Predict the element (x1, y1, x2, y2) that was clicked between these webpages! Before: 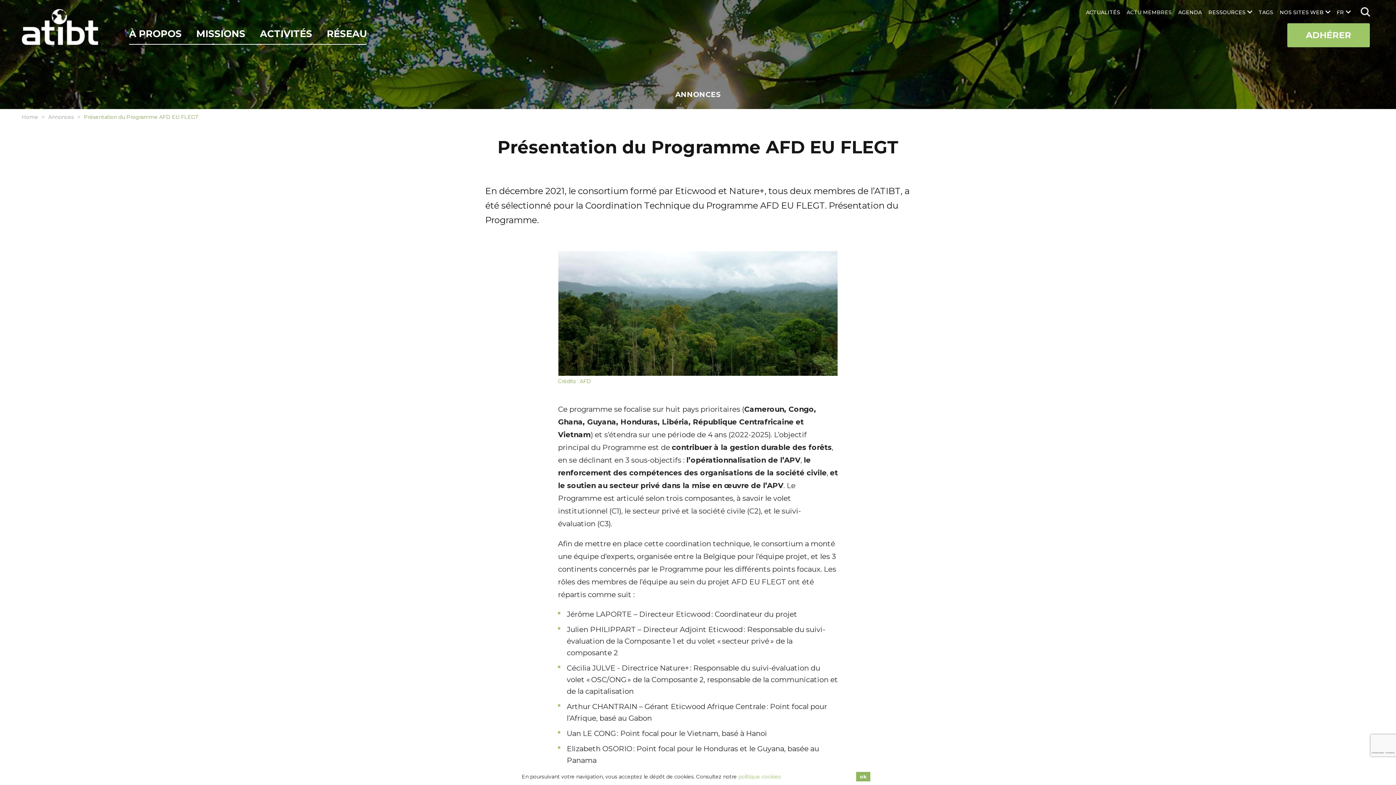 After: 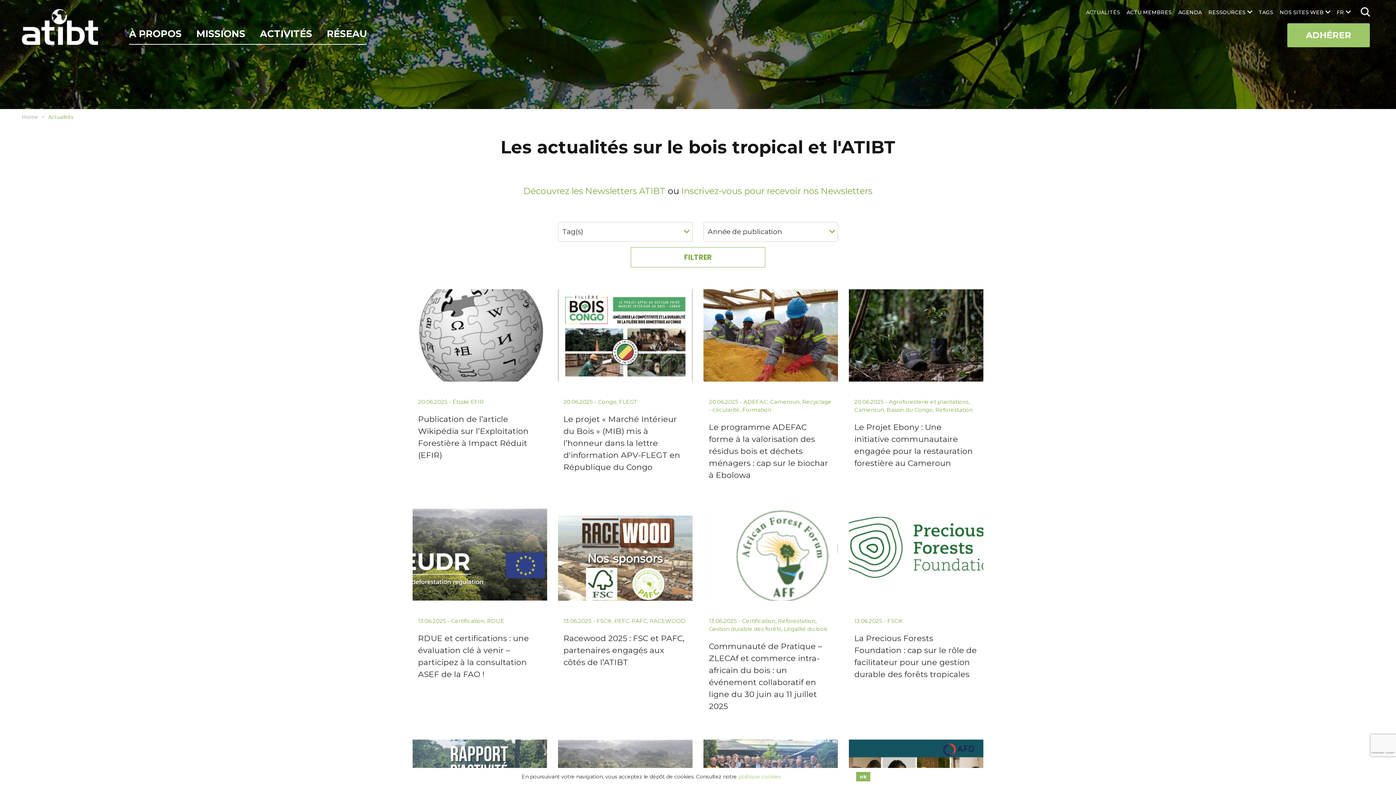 Action: label: ACTUALITÉS bbox: (1083, 0, 1124, 18)